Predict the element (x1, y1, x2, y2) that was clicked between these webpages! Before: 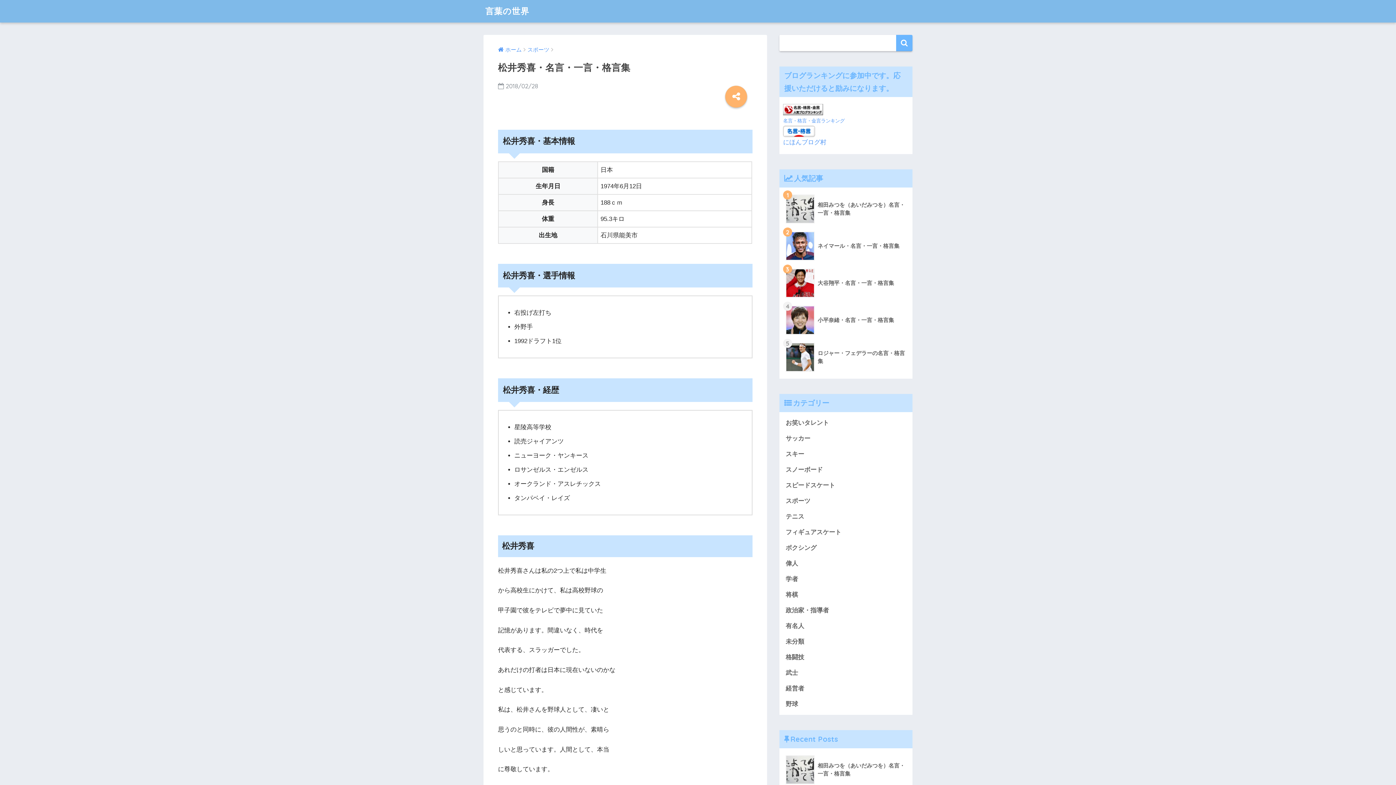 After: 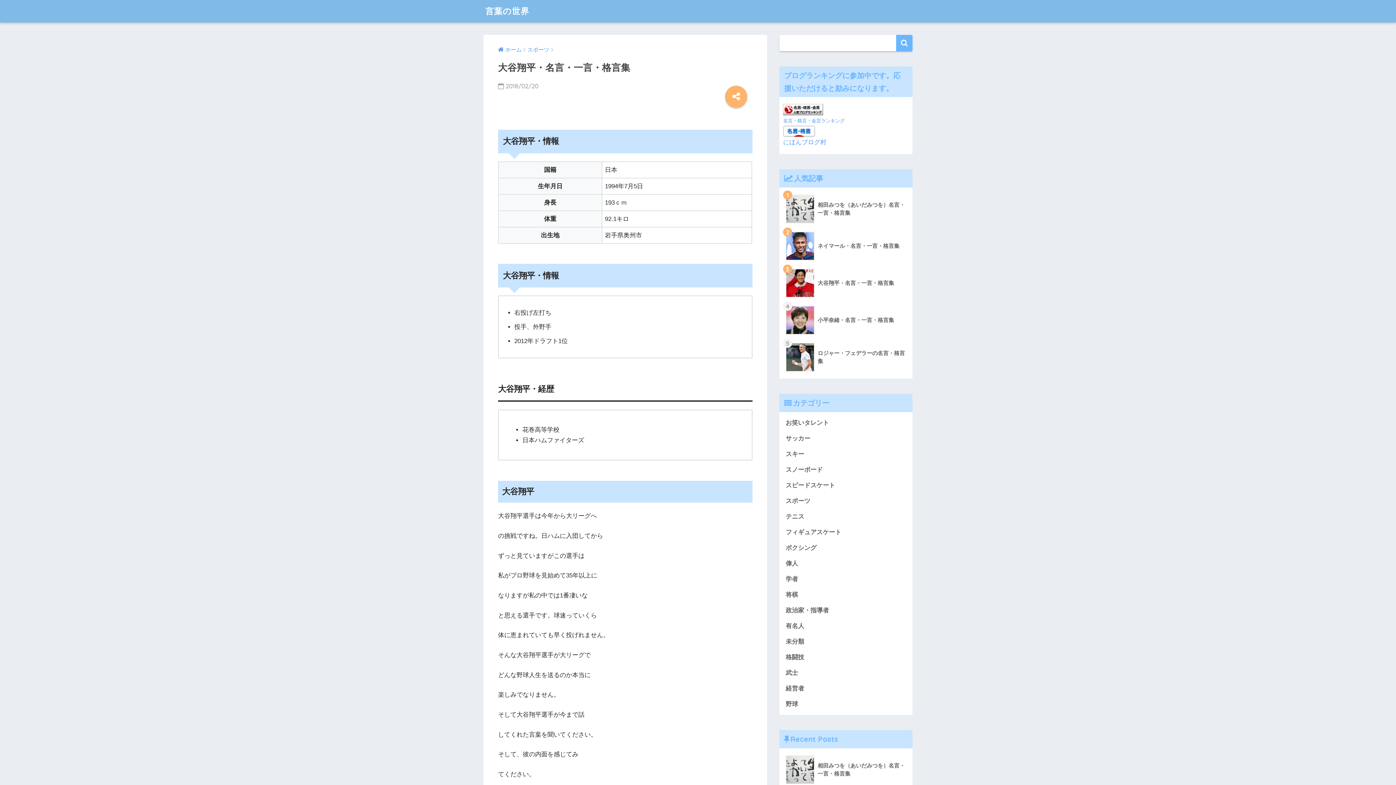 Action: bbox: (783, 264, 908, 301) label: 	大谷翔平・名言・一言・格言集